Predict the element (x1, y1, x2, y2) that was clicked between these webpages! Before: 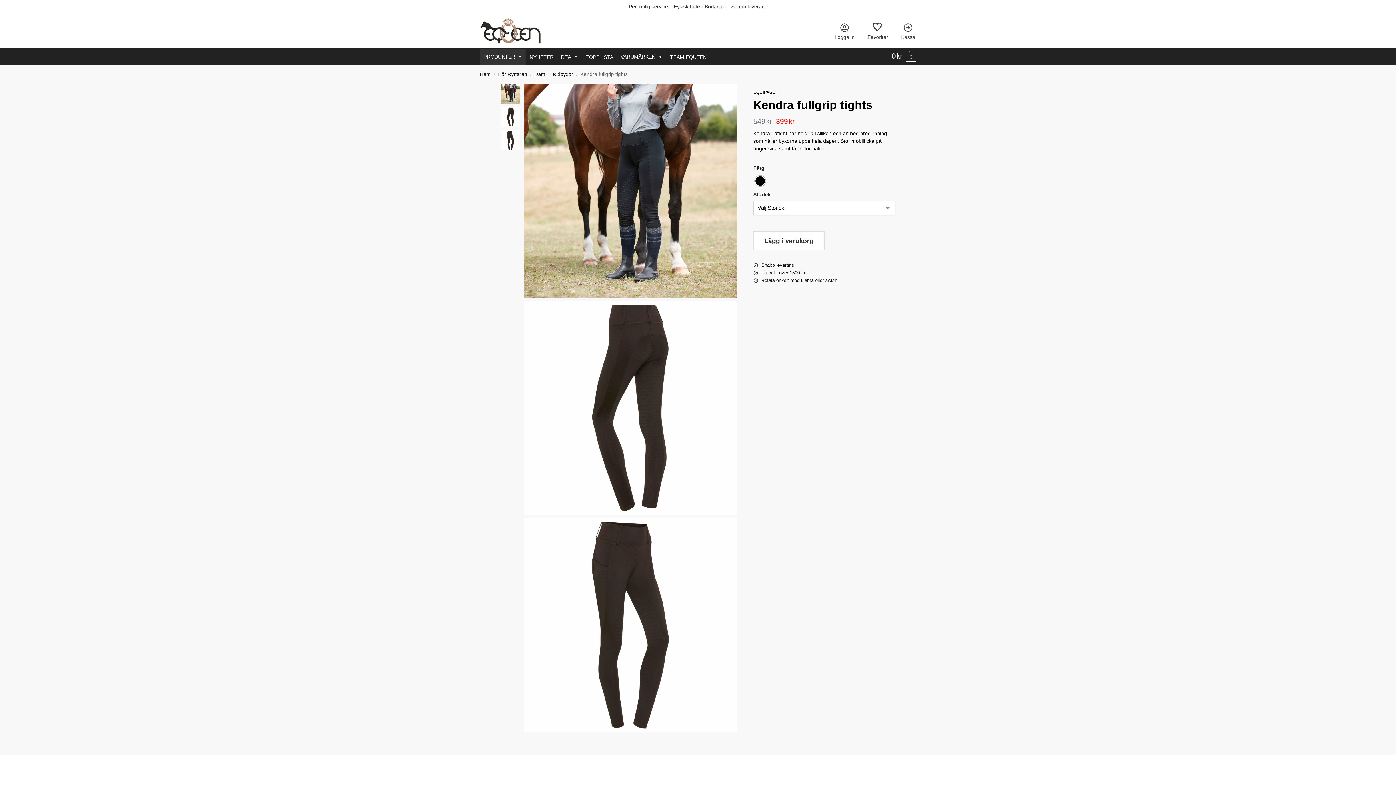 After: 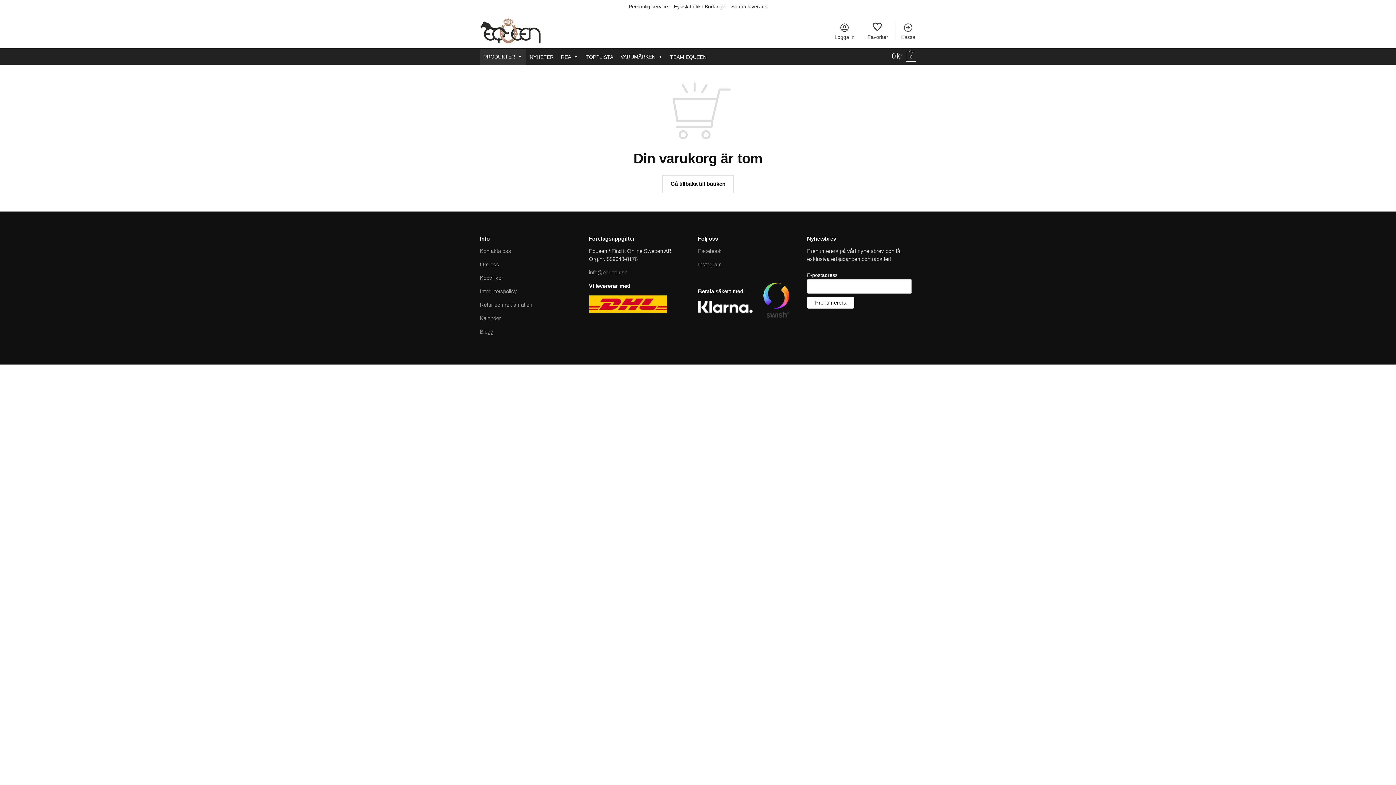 Action: label: Kassa bbox: (896, 20, 920, 40)